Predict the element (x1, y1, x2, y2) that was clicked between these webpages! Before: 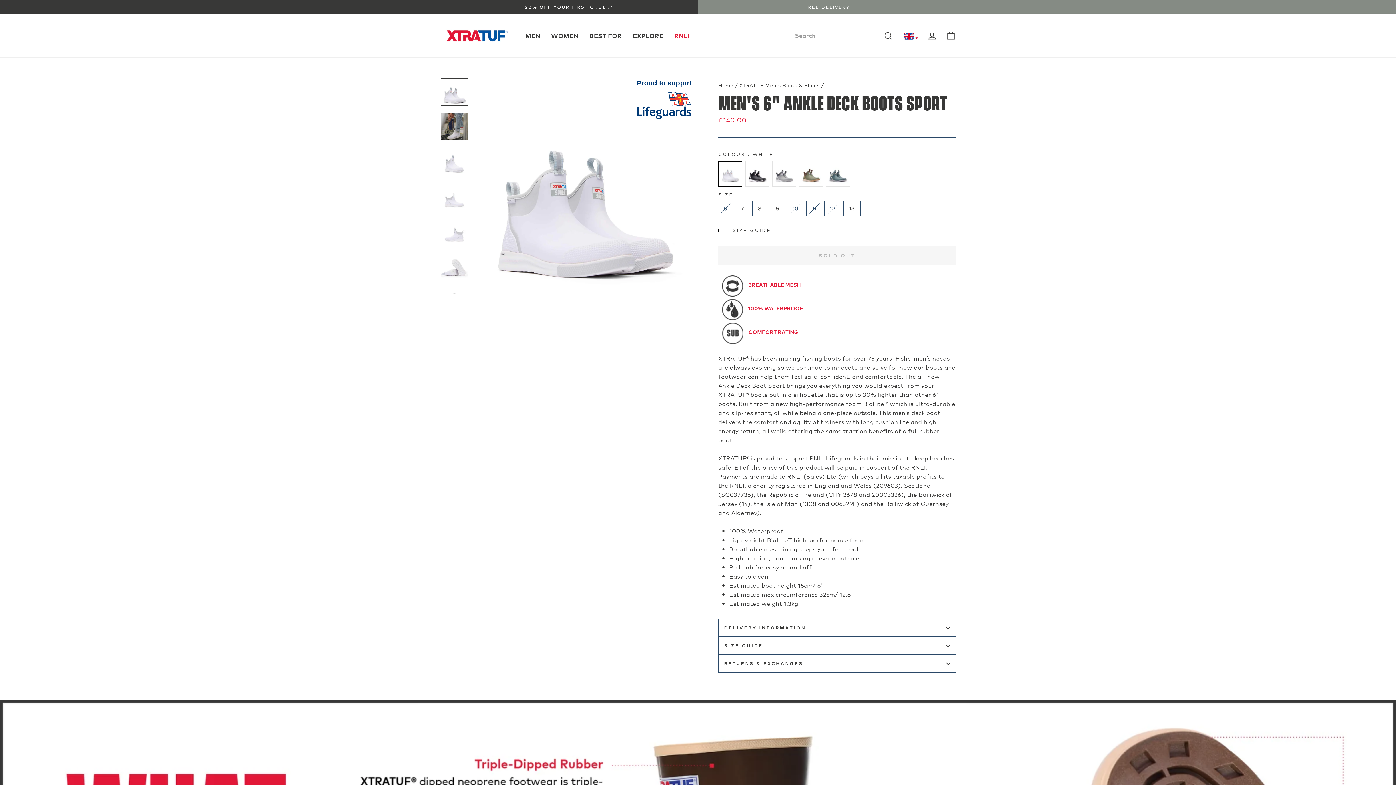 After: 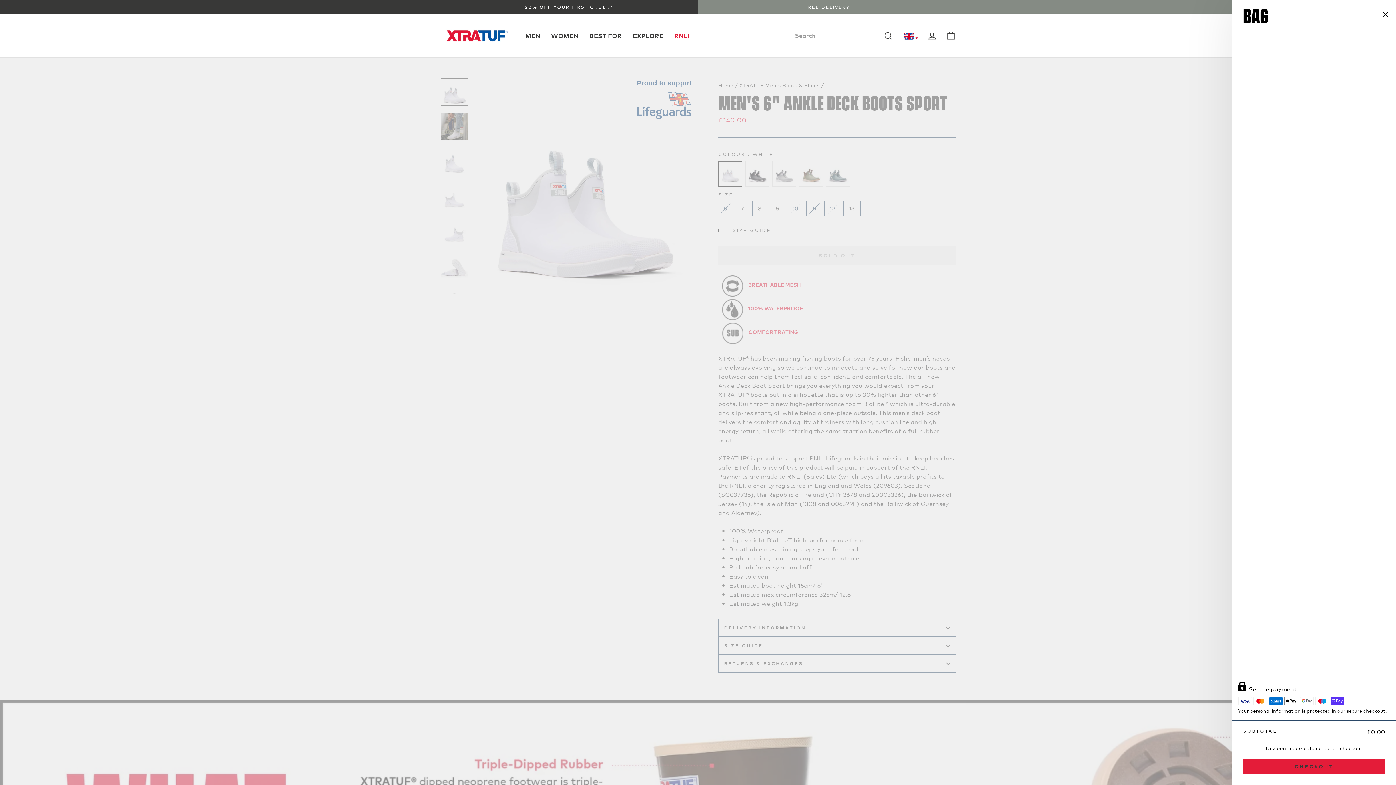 Action: bbox: (941, 25, 960, 46) label: BAG